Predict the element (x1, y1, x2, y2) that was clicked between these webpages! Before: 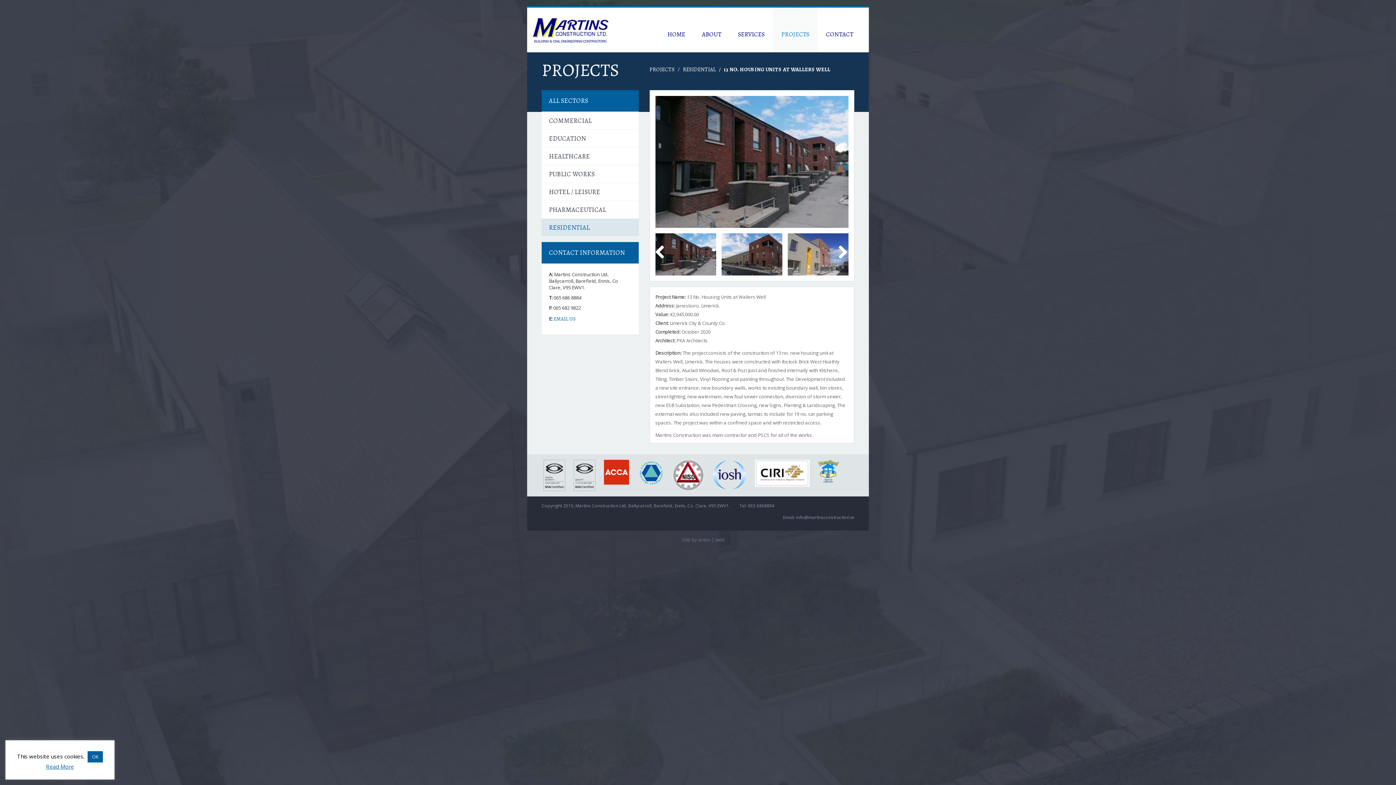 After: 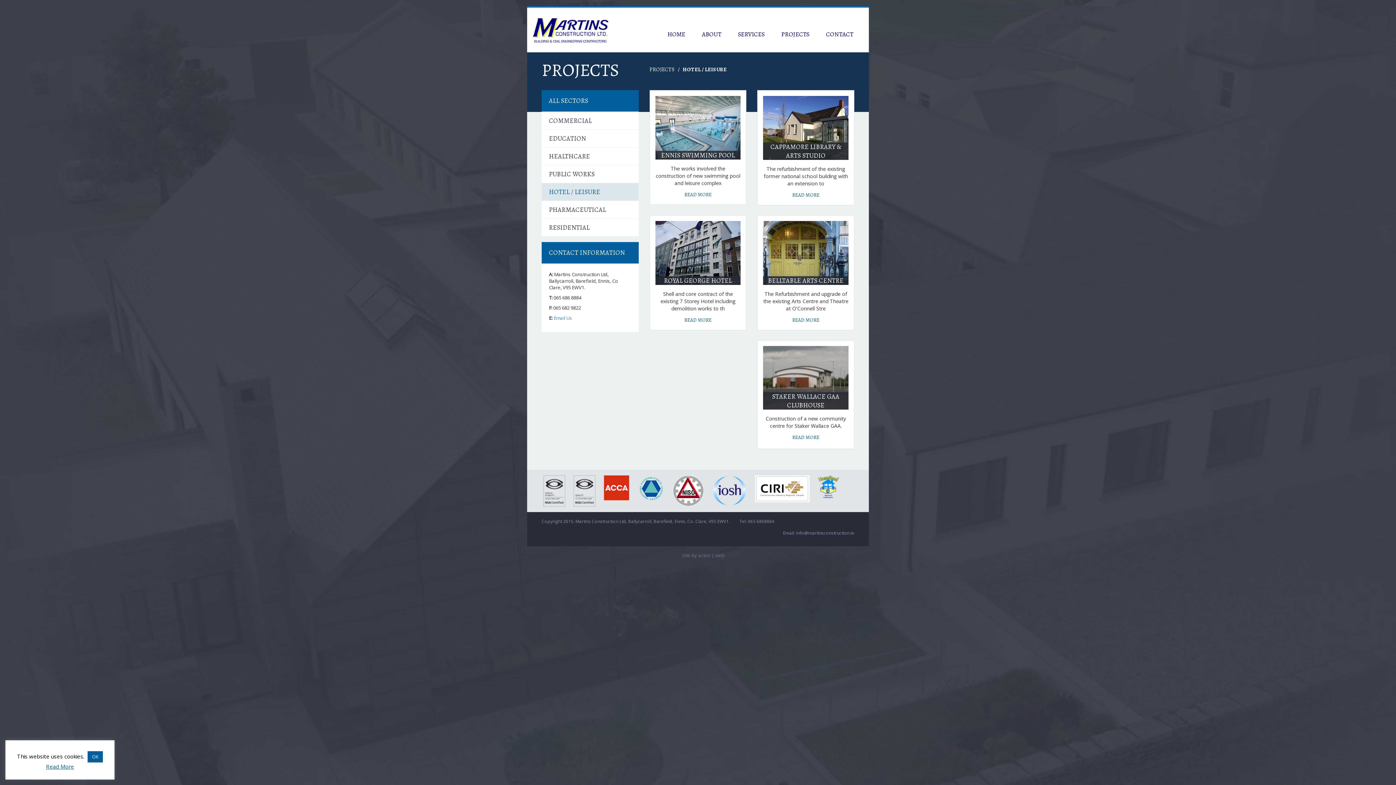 Action: bbox: (541, 183, 638, 200) label: HOTEL / LEISURE